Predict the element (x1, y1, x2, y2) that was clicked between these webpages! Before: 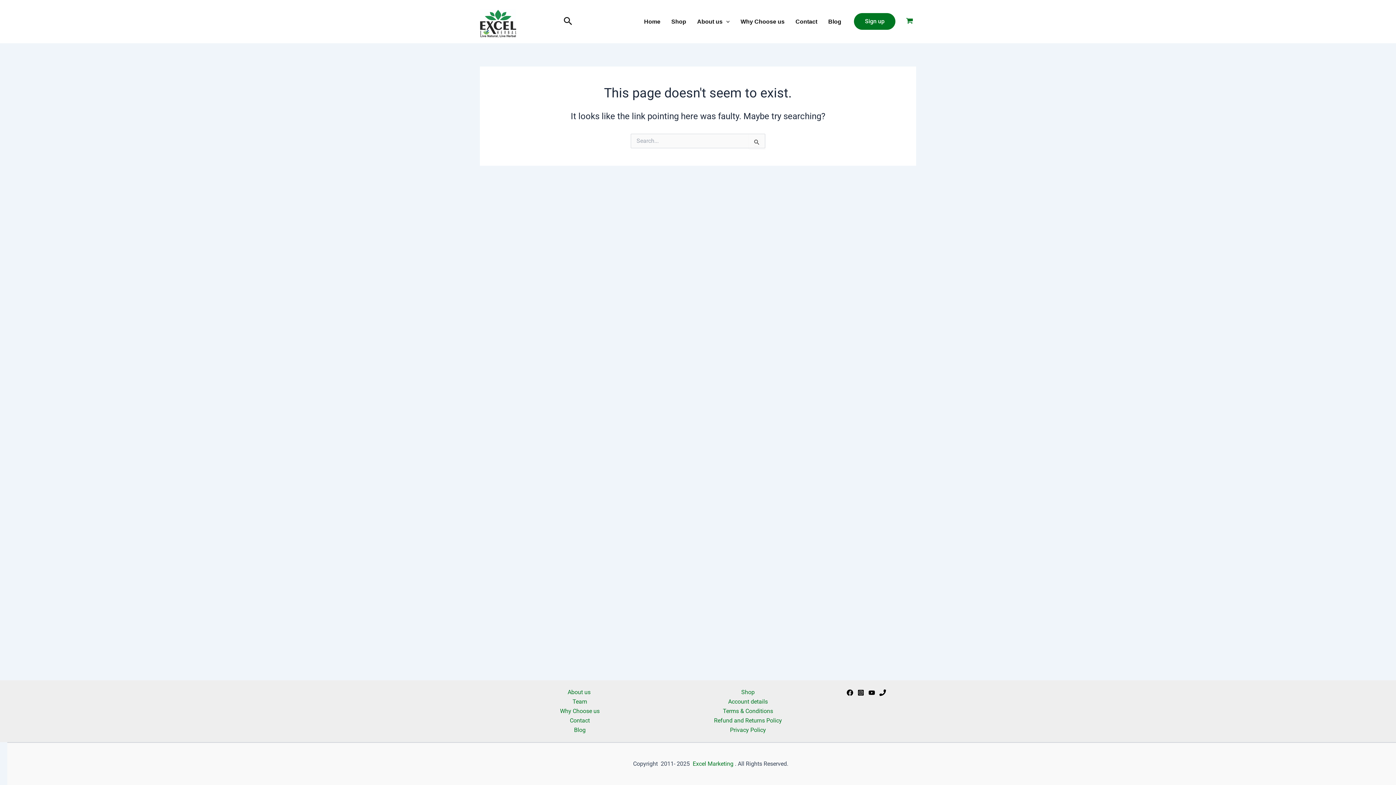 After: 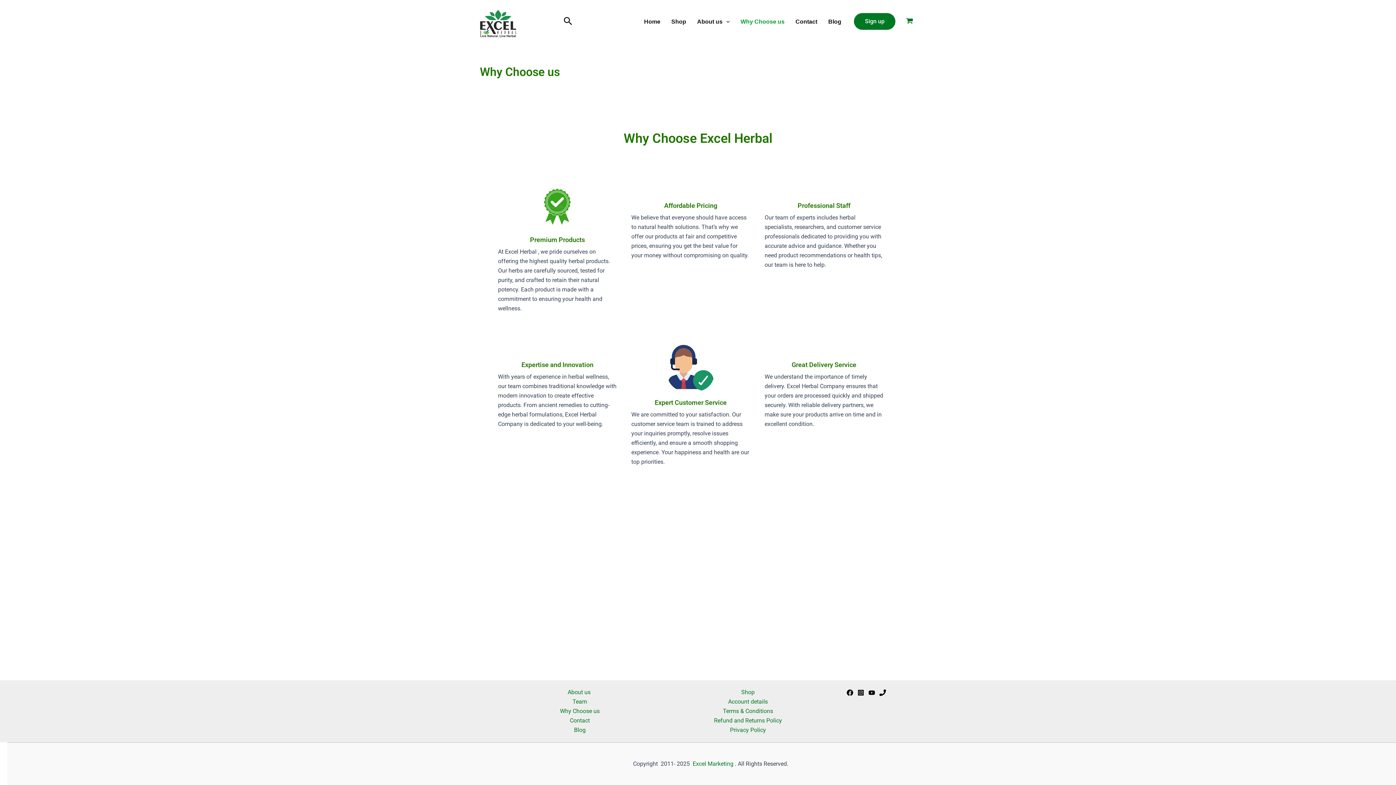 Action: bbox: (560, 708, 599, 714) label: Why Choose us